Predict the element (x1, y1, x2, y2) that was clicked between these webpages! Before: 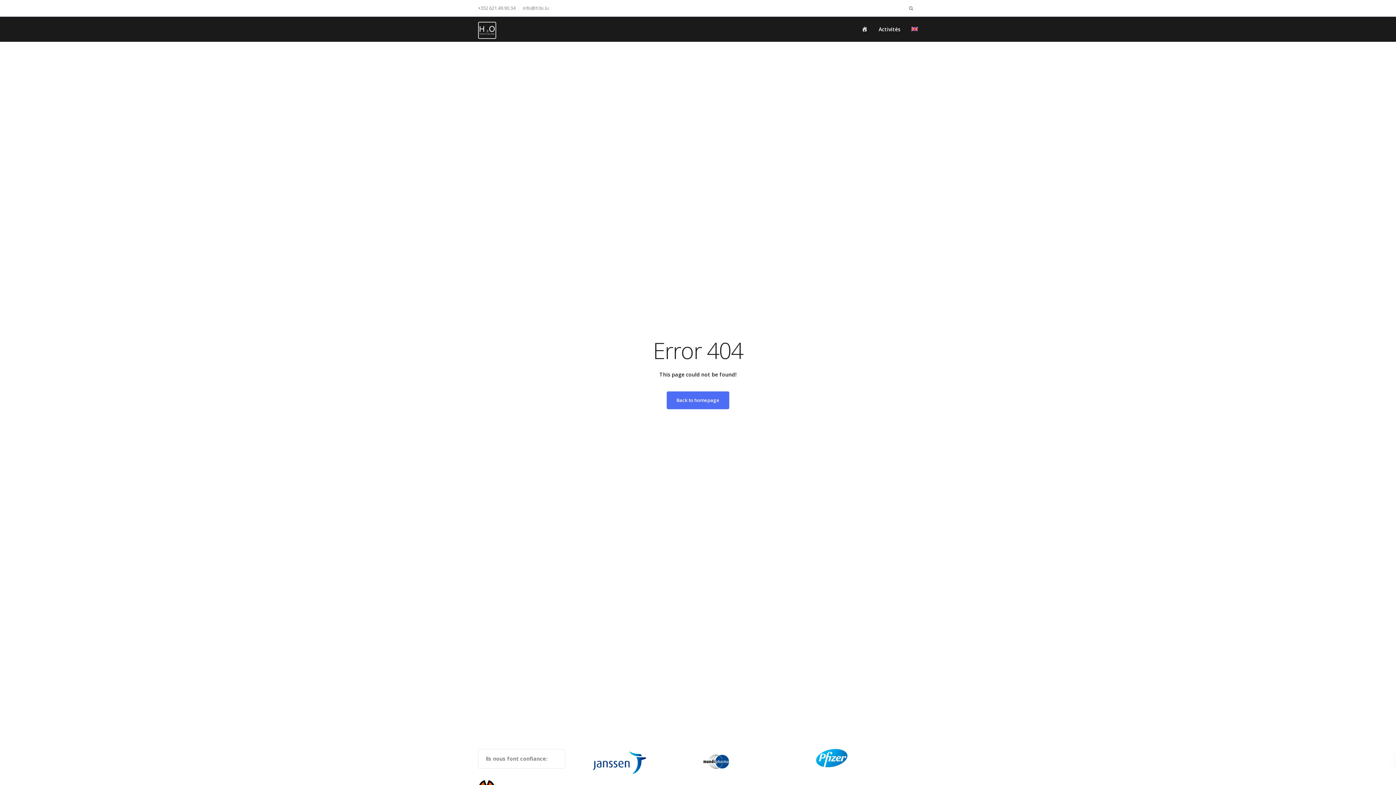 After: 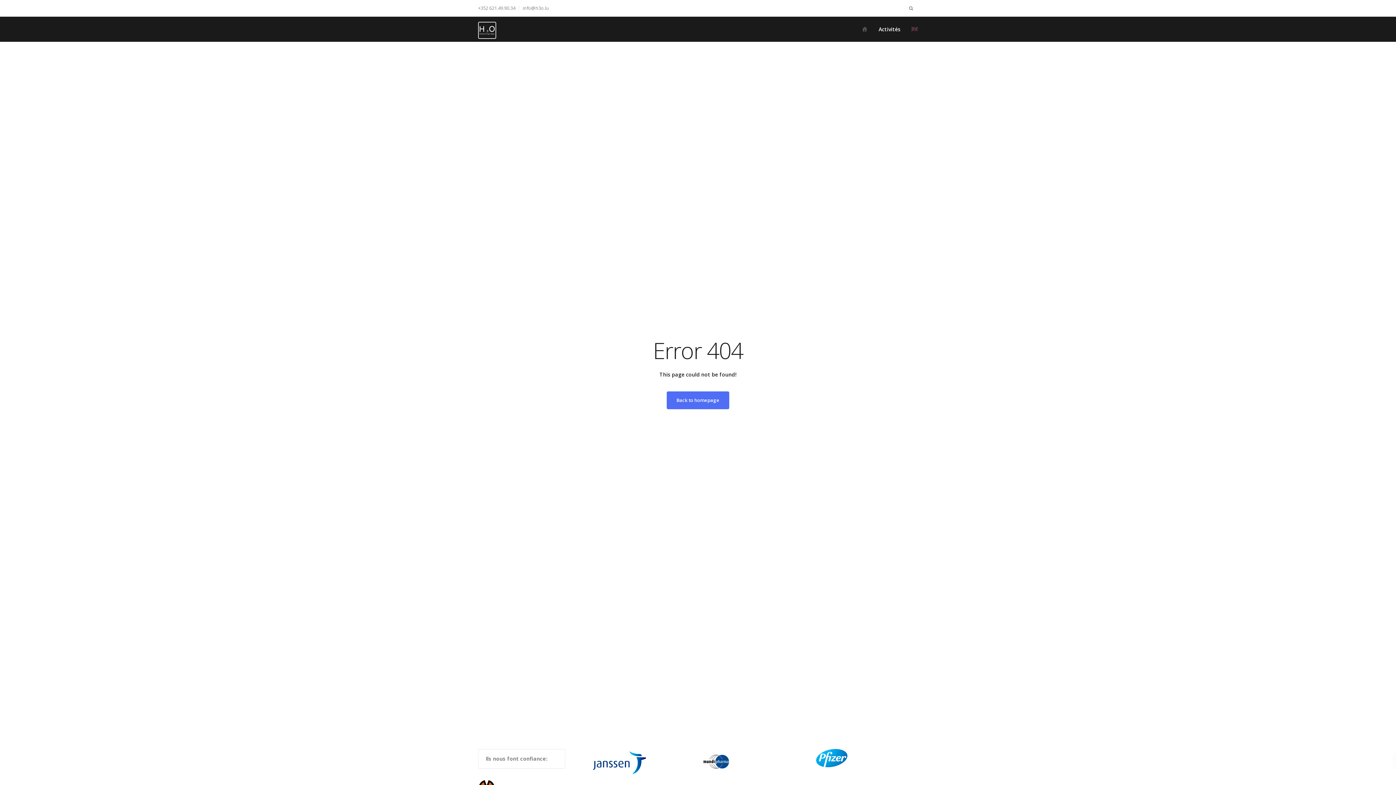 Action: label: Activités bbox: (873, 16, 906, 41)